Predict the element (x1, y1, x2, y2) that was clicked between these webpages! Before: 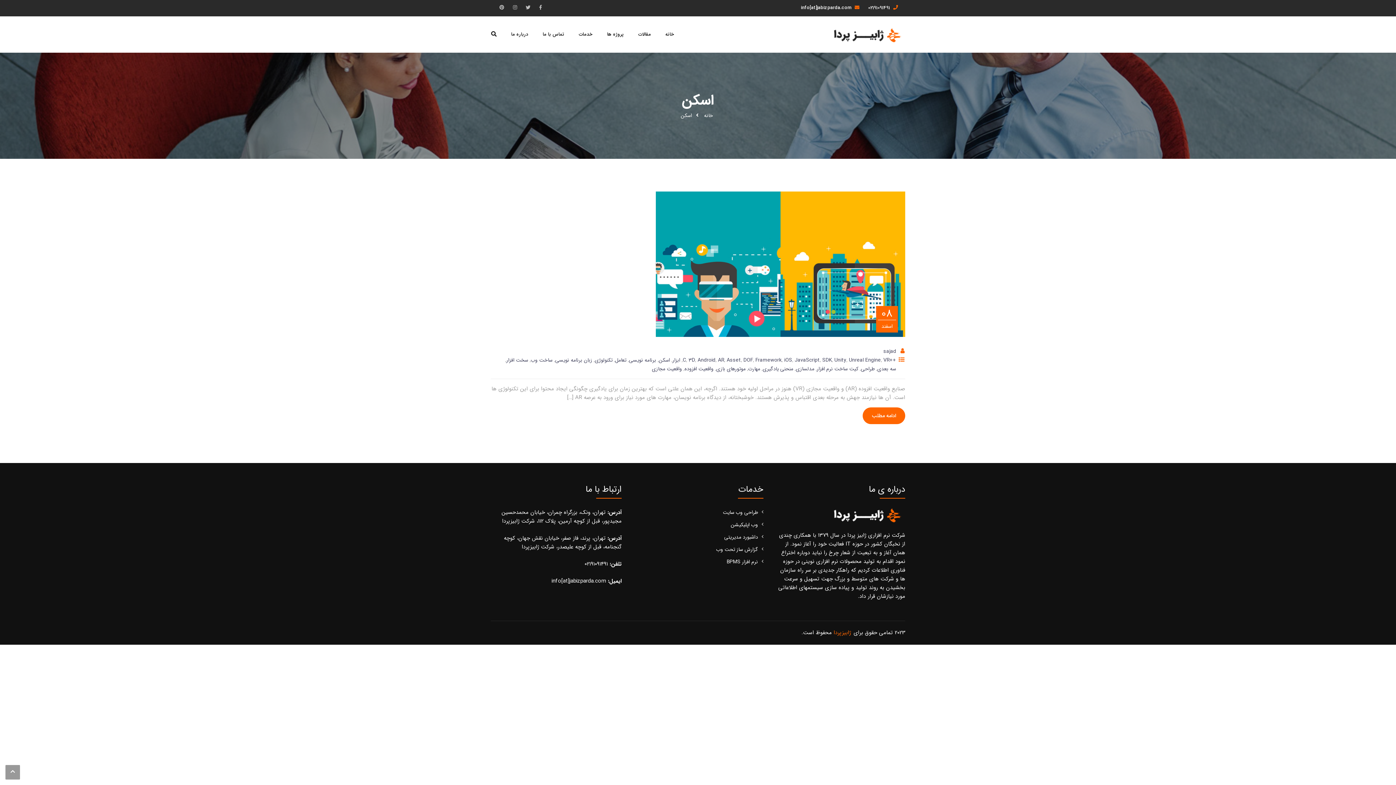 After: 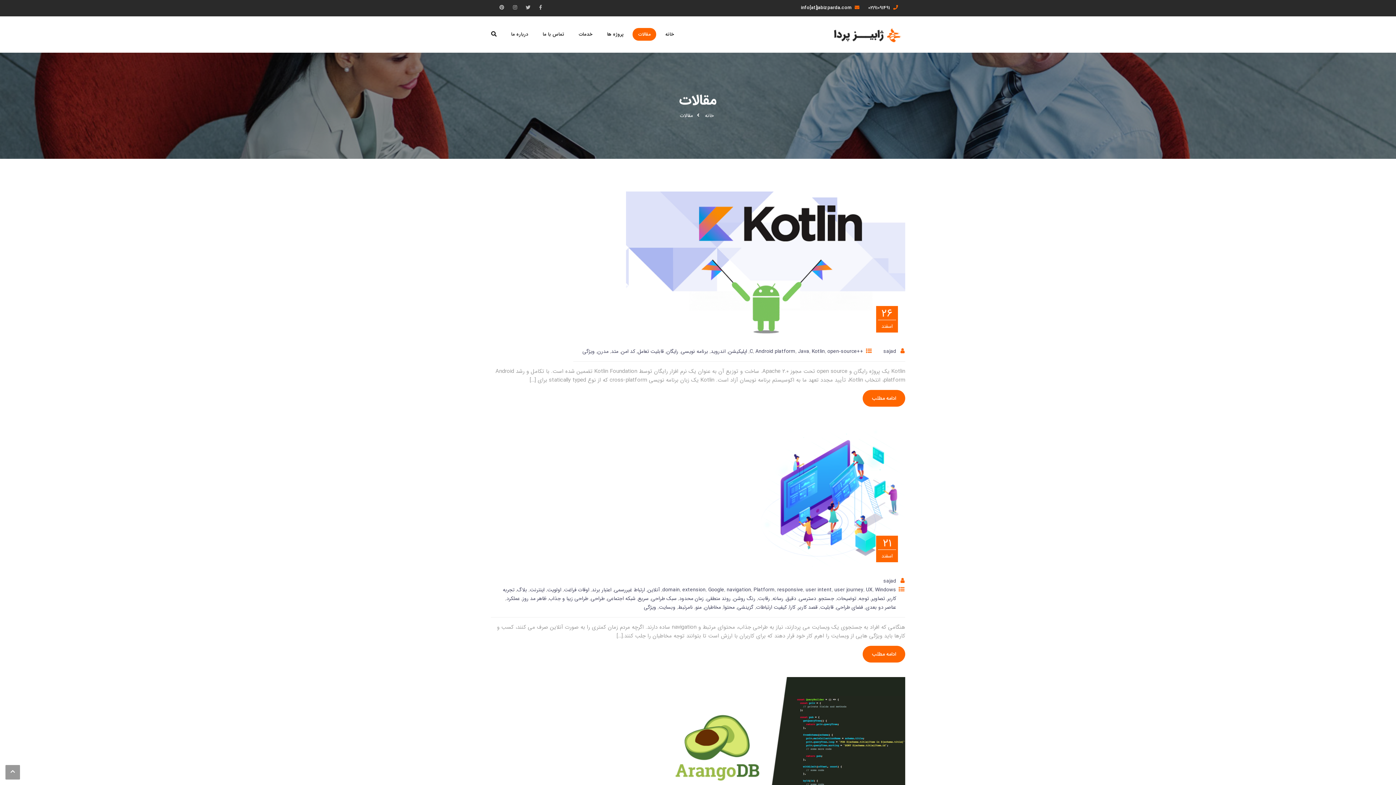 Action: bbox: (632, 16, 656, 52) label: مقالات